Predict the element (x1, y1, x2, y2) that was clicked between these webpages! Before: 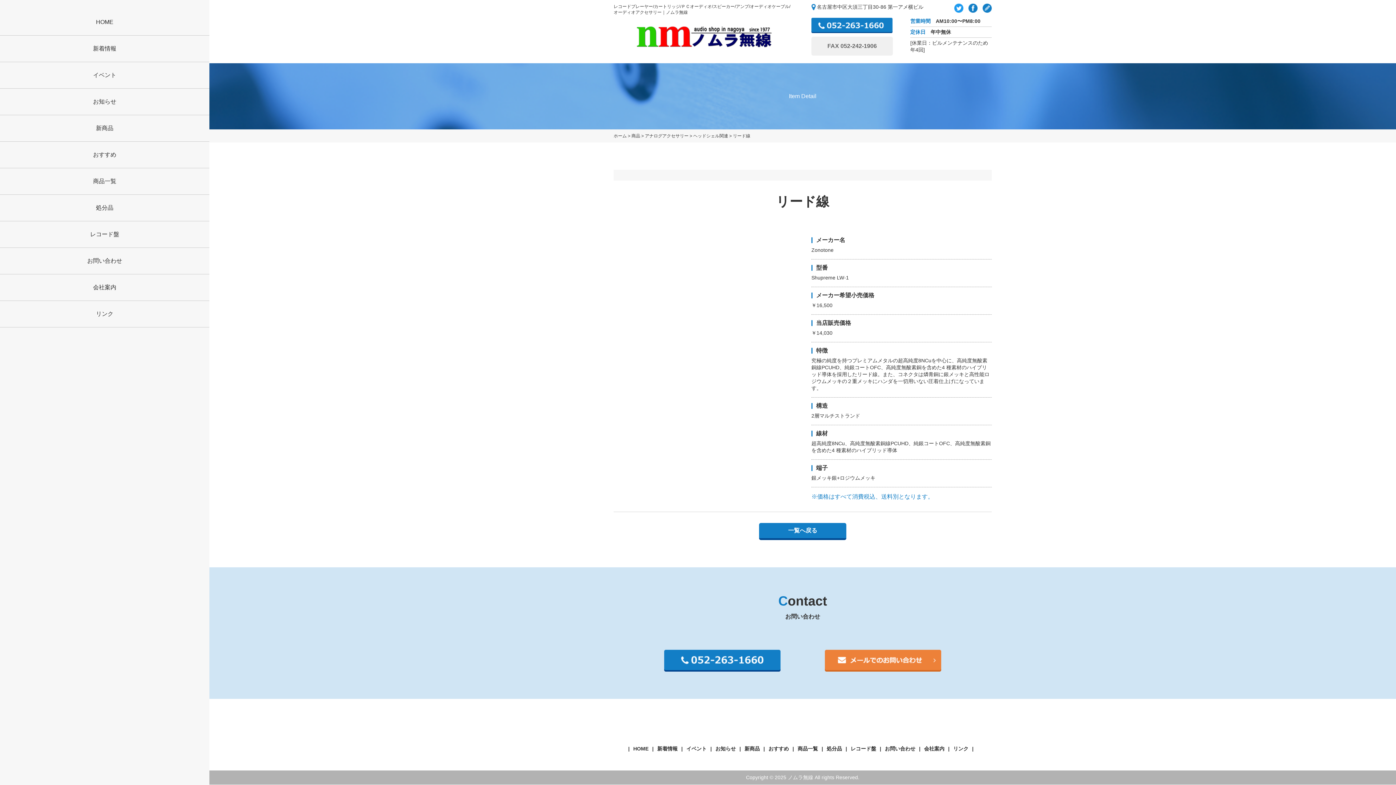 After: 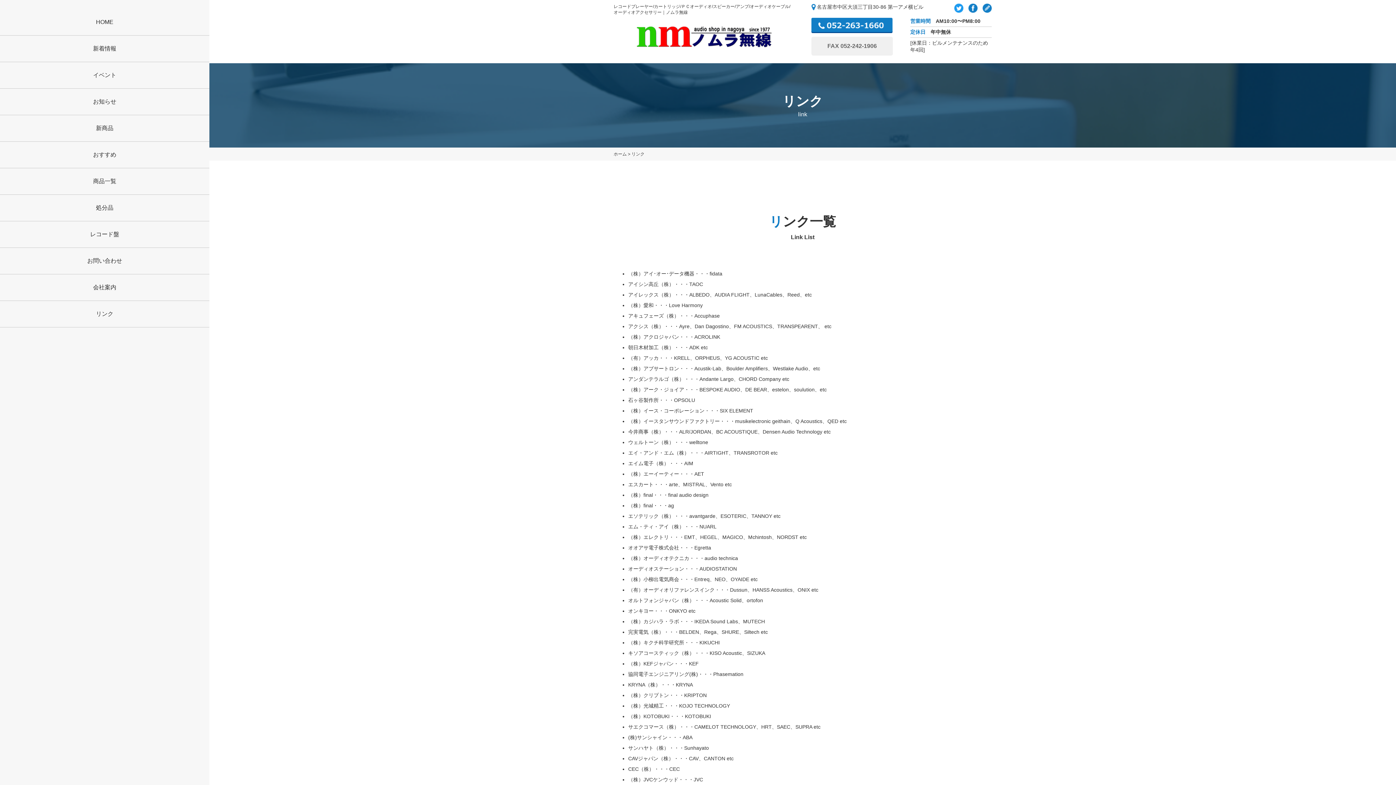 Action: bbox: (96, 310, 113, 317) label: リンク